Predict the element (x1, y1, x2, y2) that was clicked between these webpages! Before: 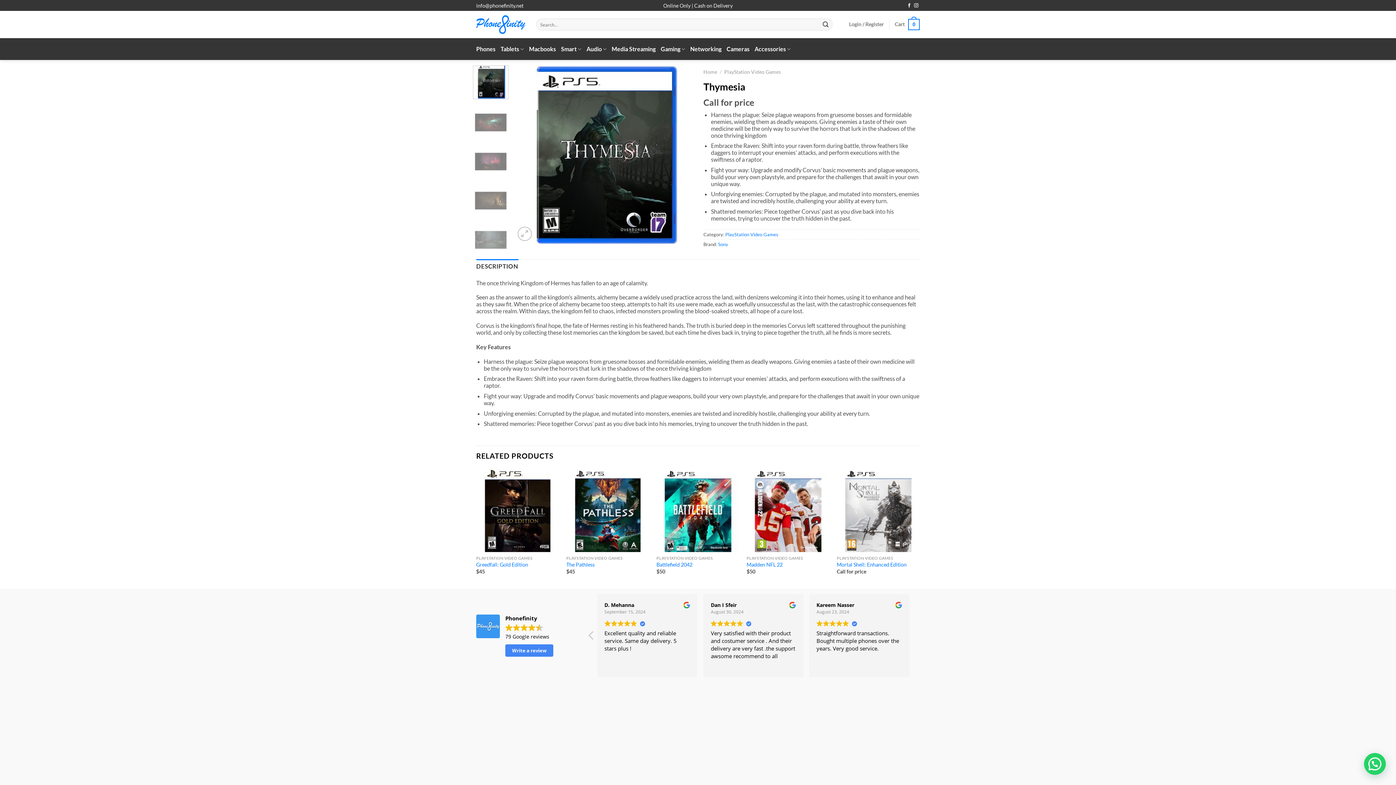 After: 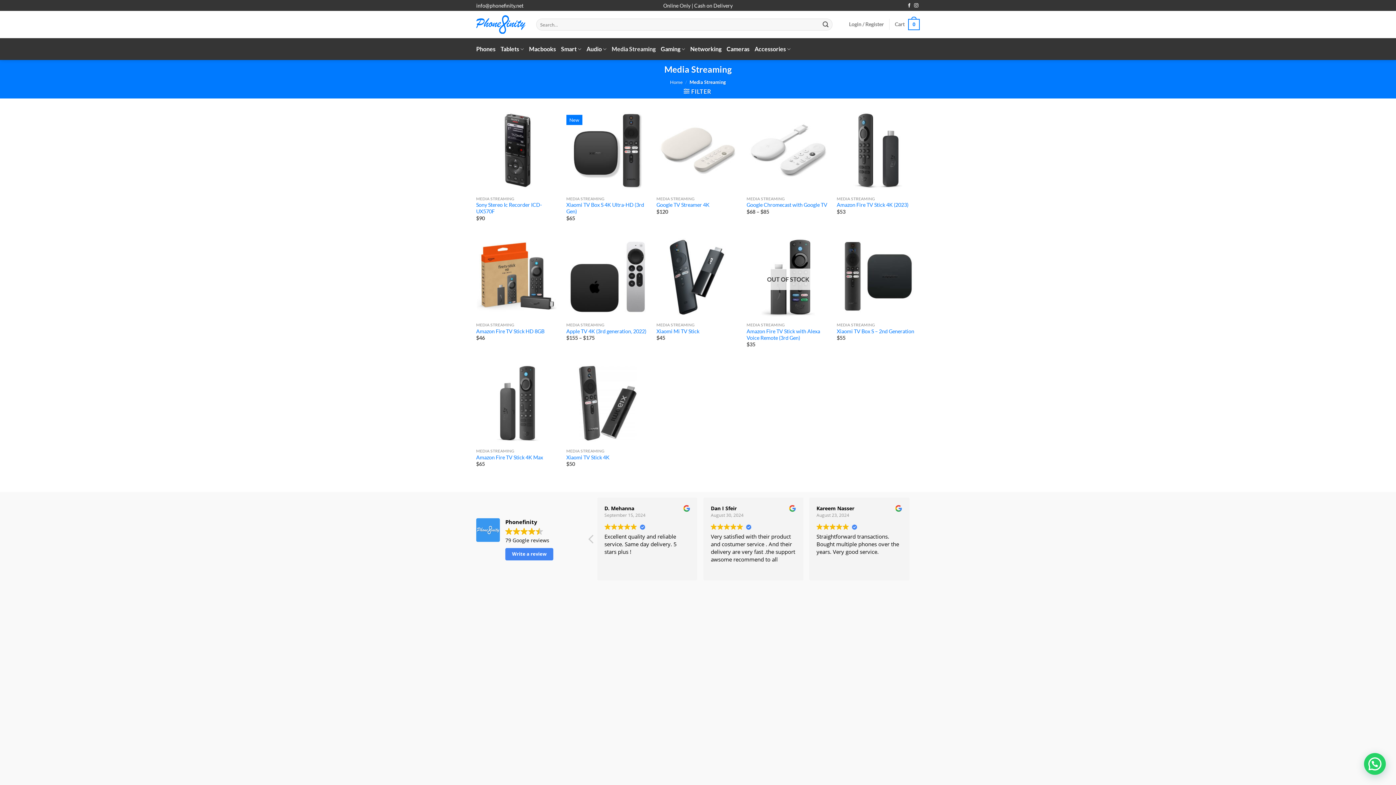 Action: bbox: (611, 42, 655, 55) label: Media Streaming